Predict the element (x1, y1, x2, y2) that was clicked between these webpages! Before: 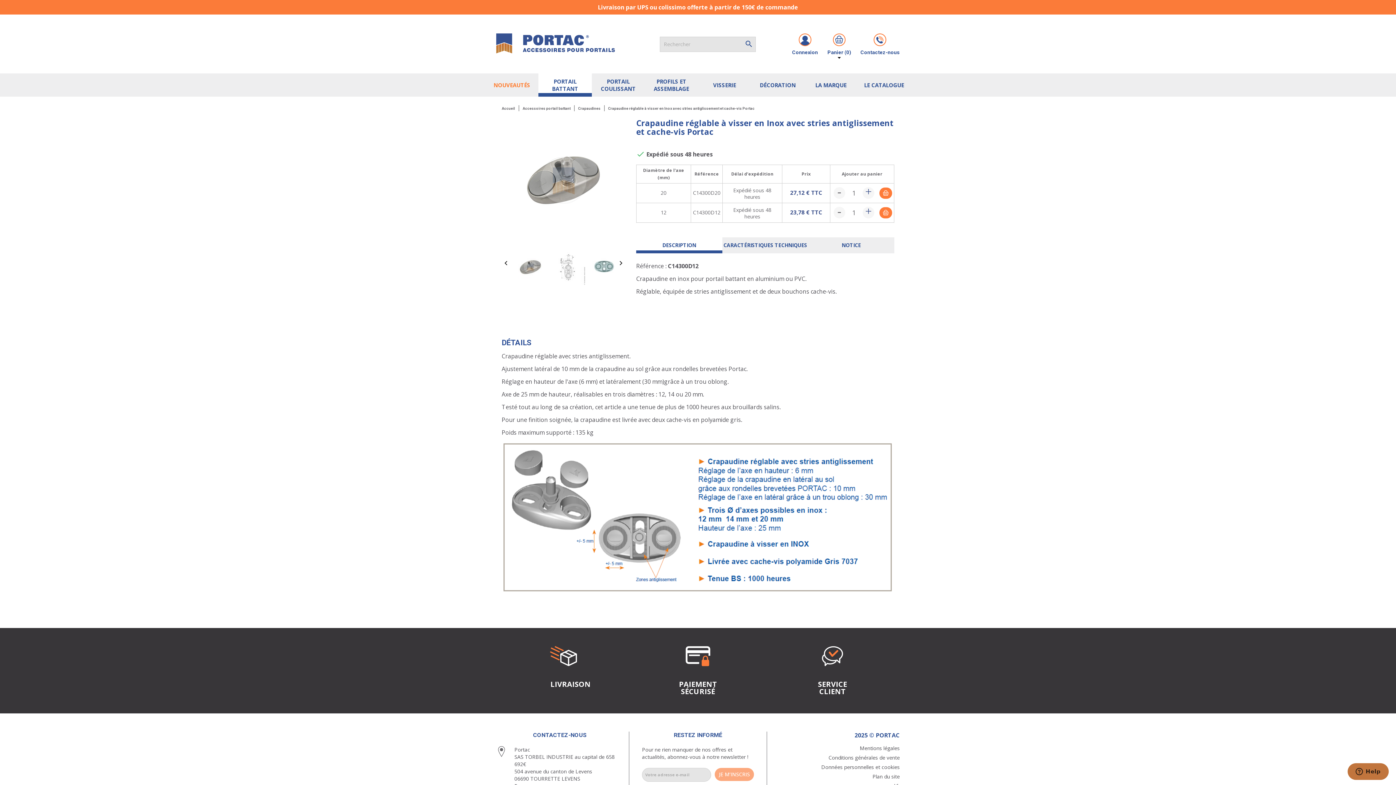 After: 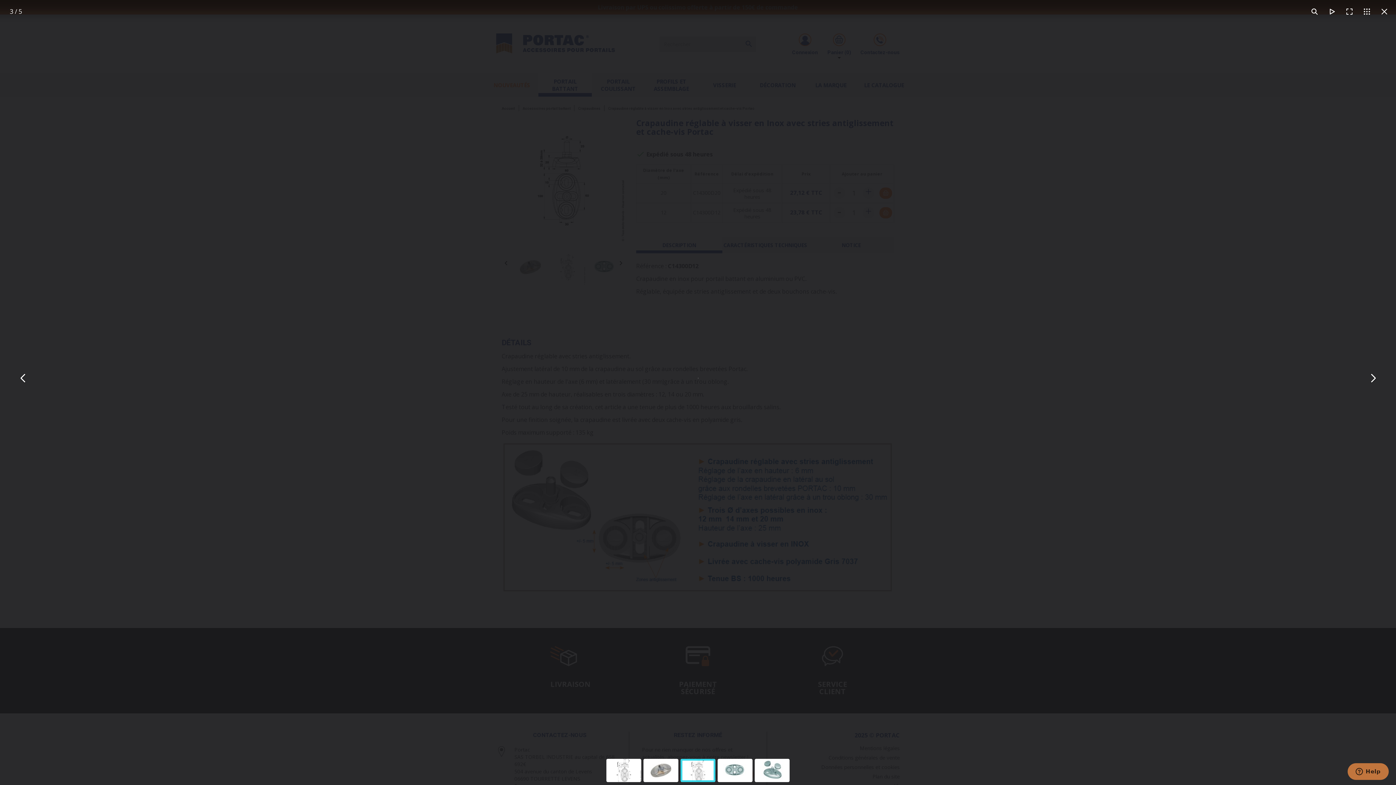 Action: label:   bbox: (549, 262, 586, 270)